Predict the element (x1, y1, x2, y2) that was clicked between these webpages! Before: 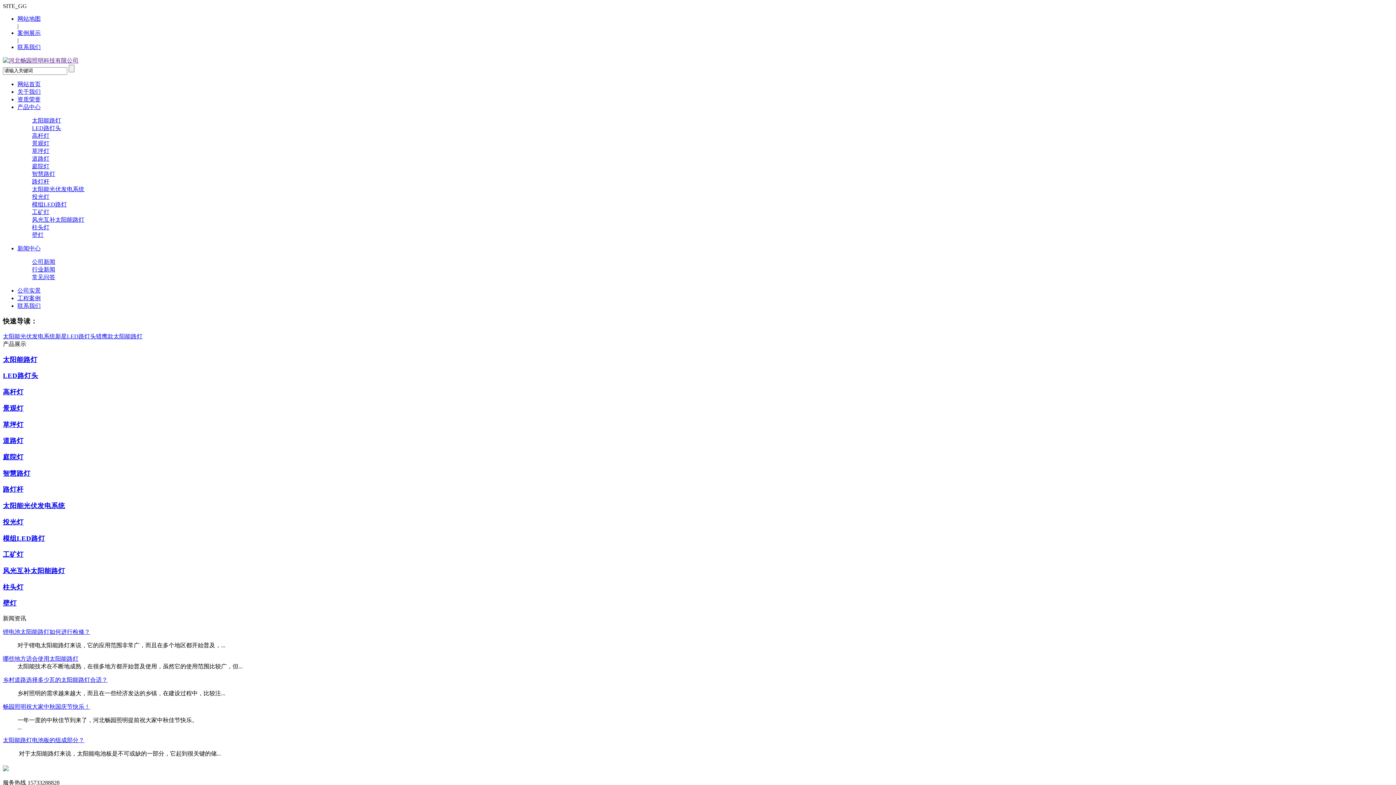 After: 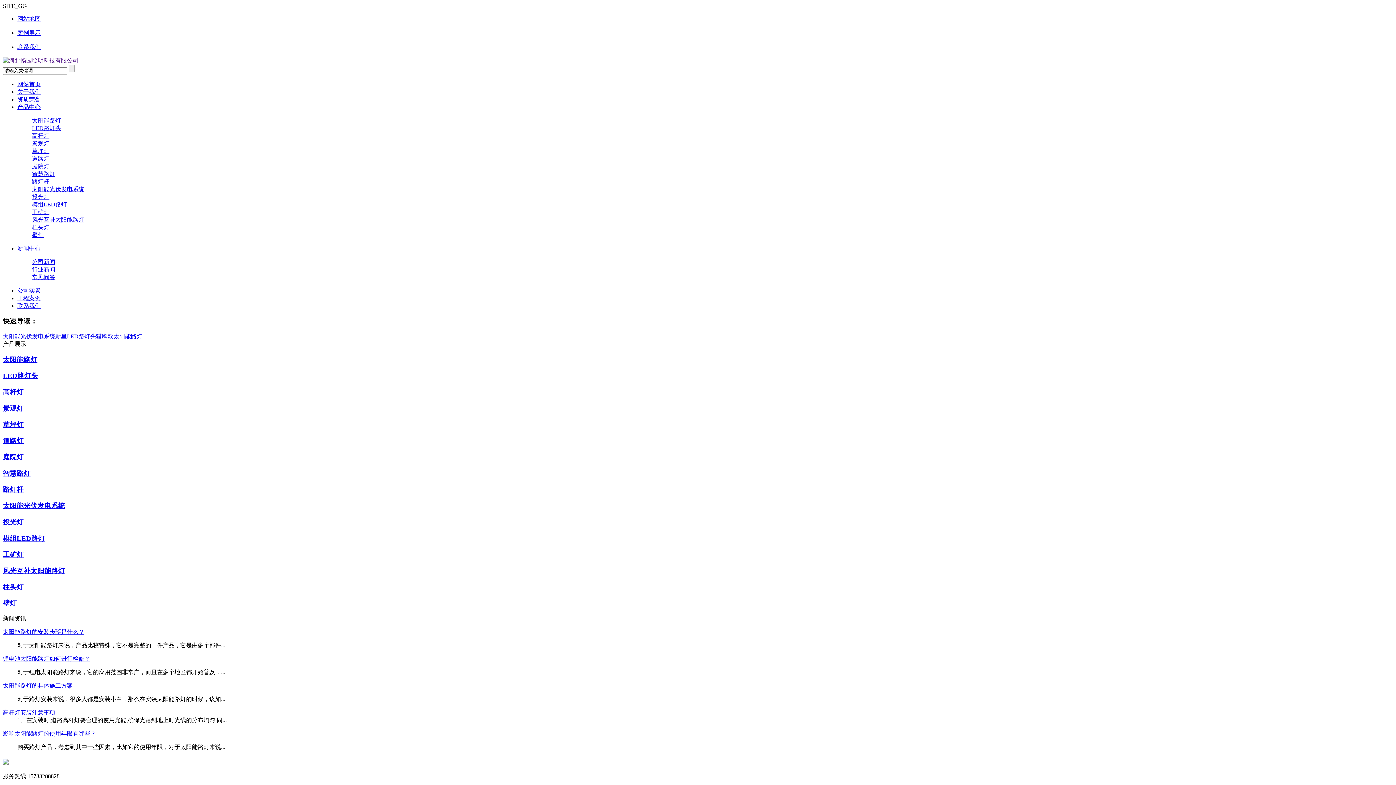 Action: label: 草坪灯 bbox: (2, 420, 23, 428)